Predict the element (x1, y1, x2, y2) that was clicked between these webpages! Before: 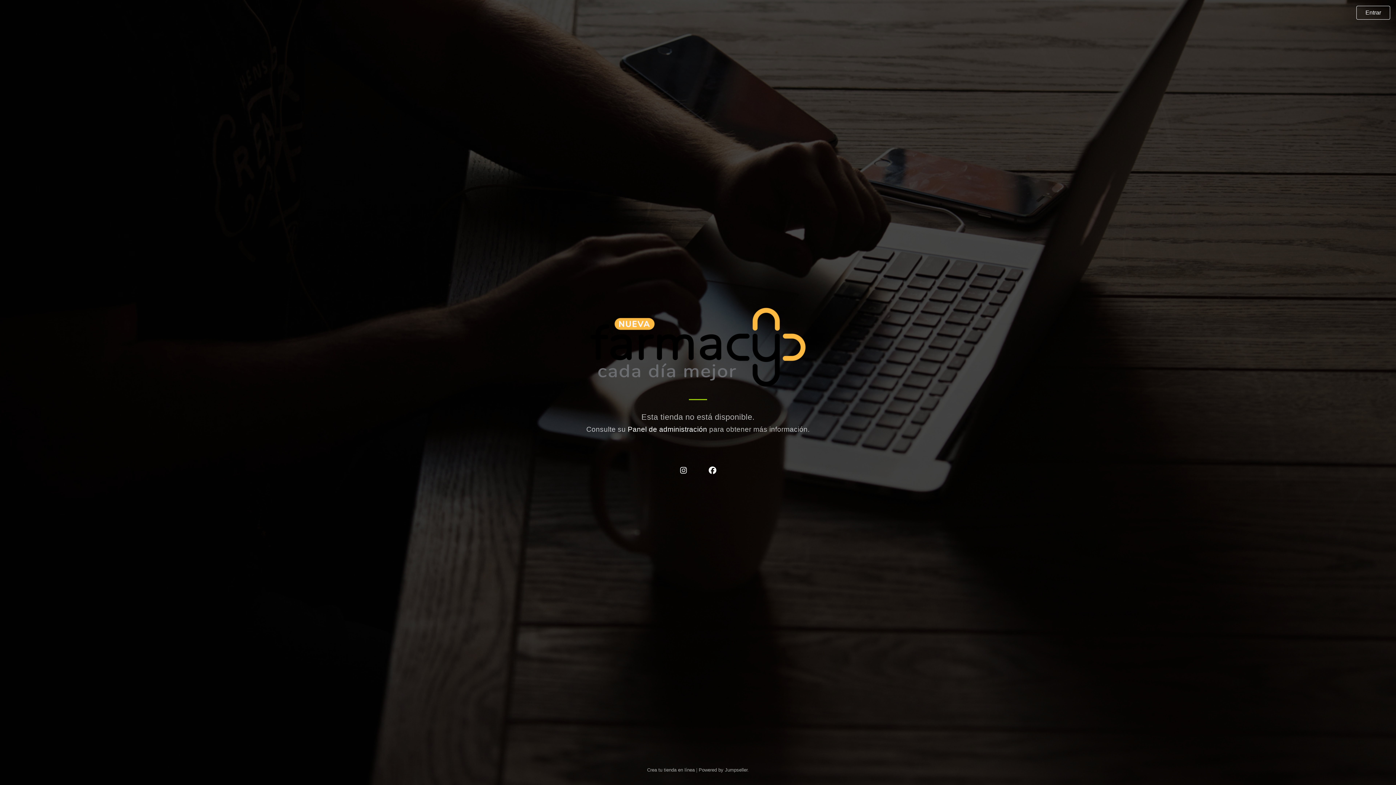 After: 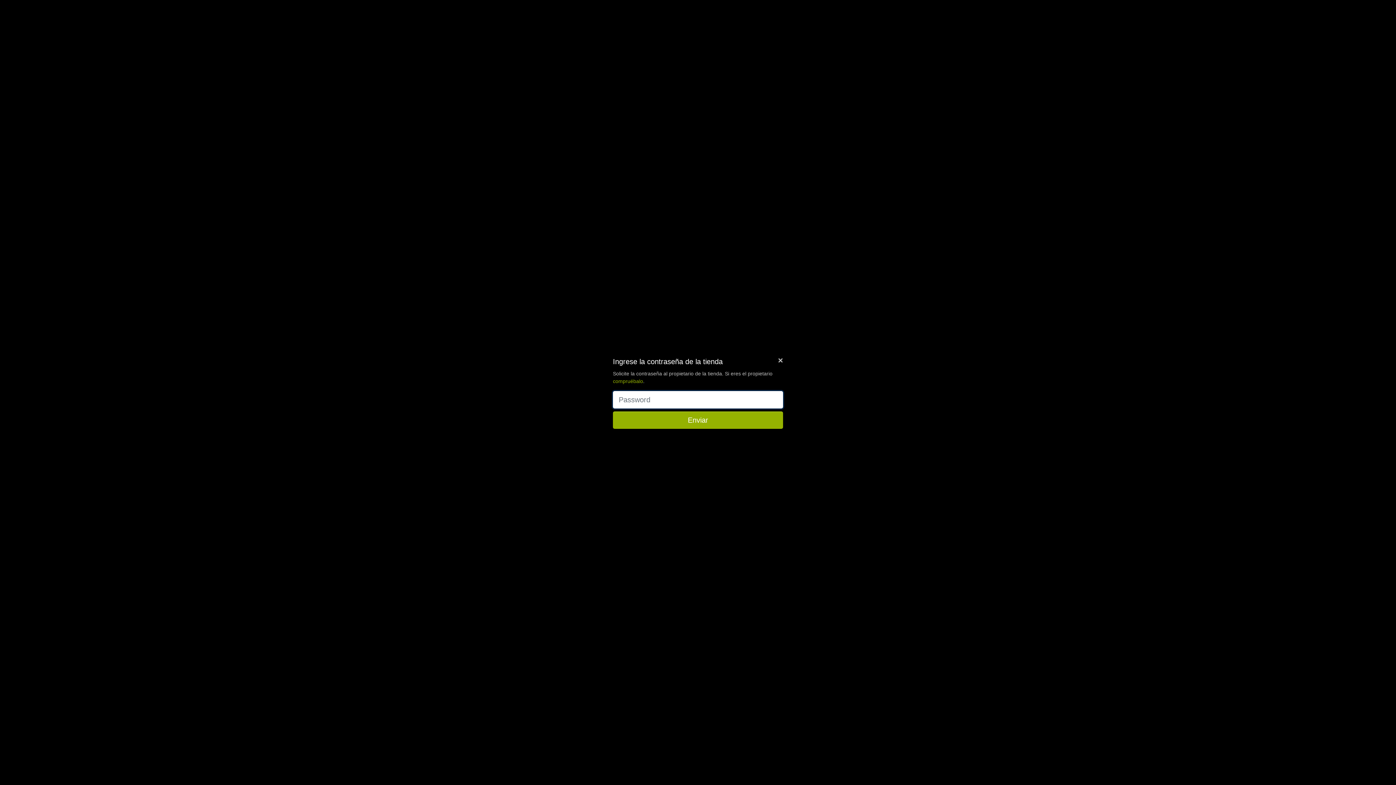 Action: bbox: (1356, 5, 1390, 19) label: Entrar